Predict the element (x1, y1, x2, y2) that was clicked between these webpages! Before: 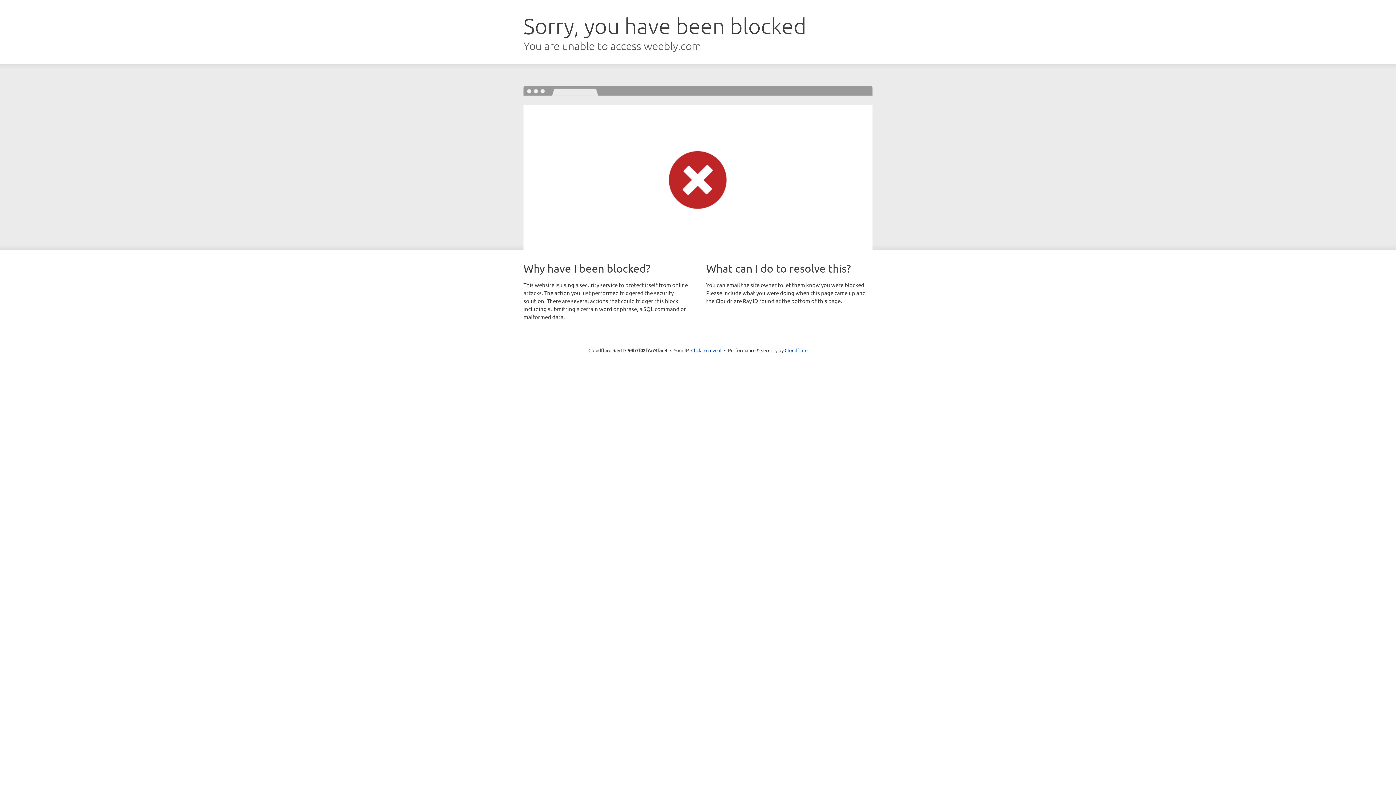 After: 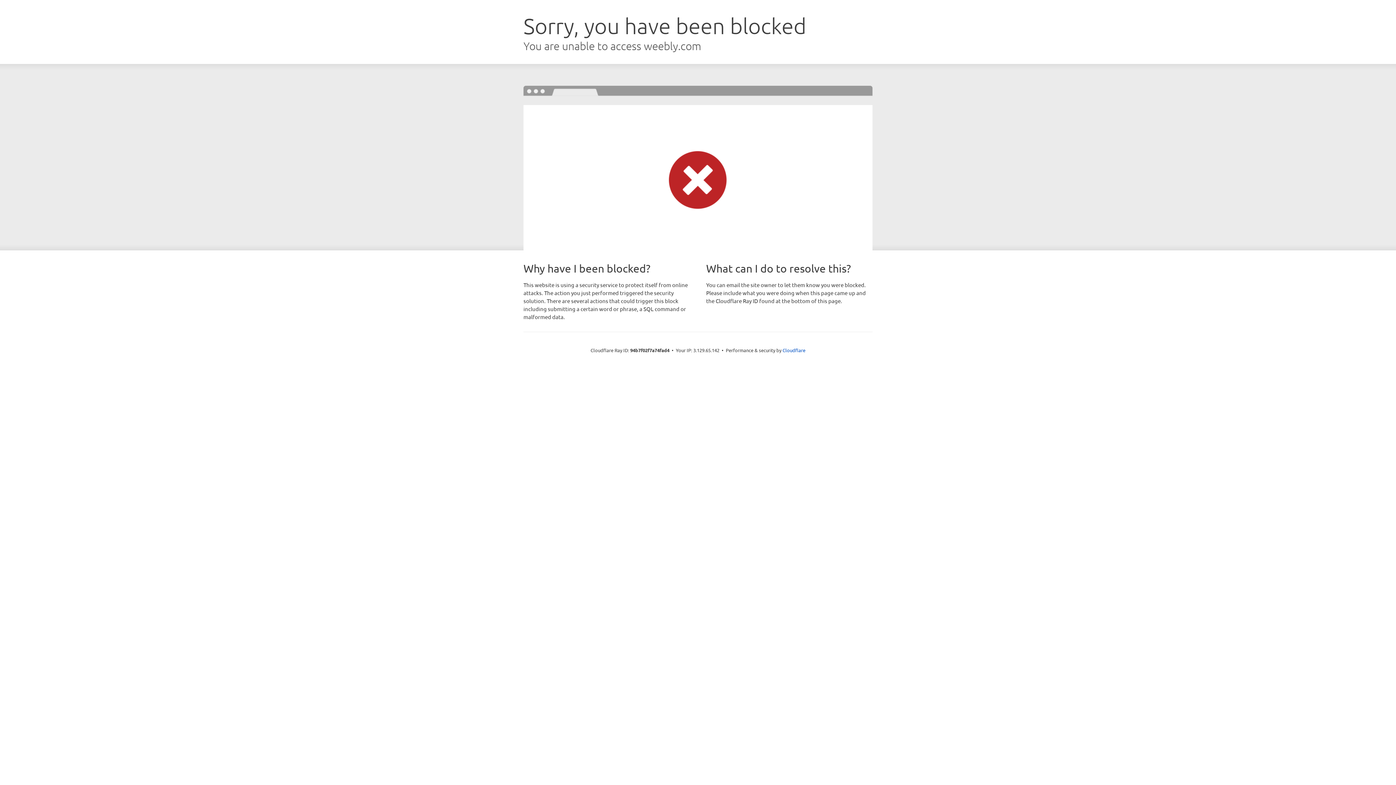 Action: label: Click to reveal bbox: (691, 346, 721, 353)